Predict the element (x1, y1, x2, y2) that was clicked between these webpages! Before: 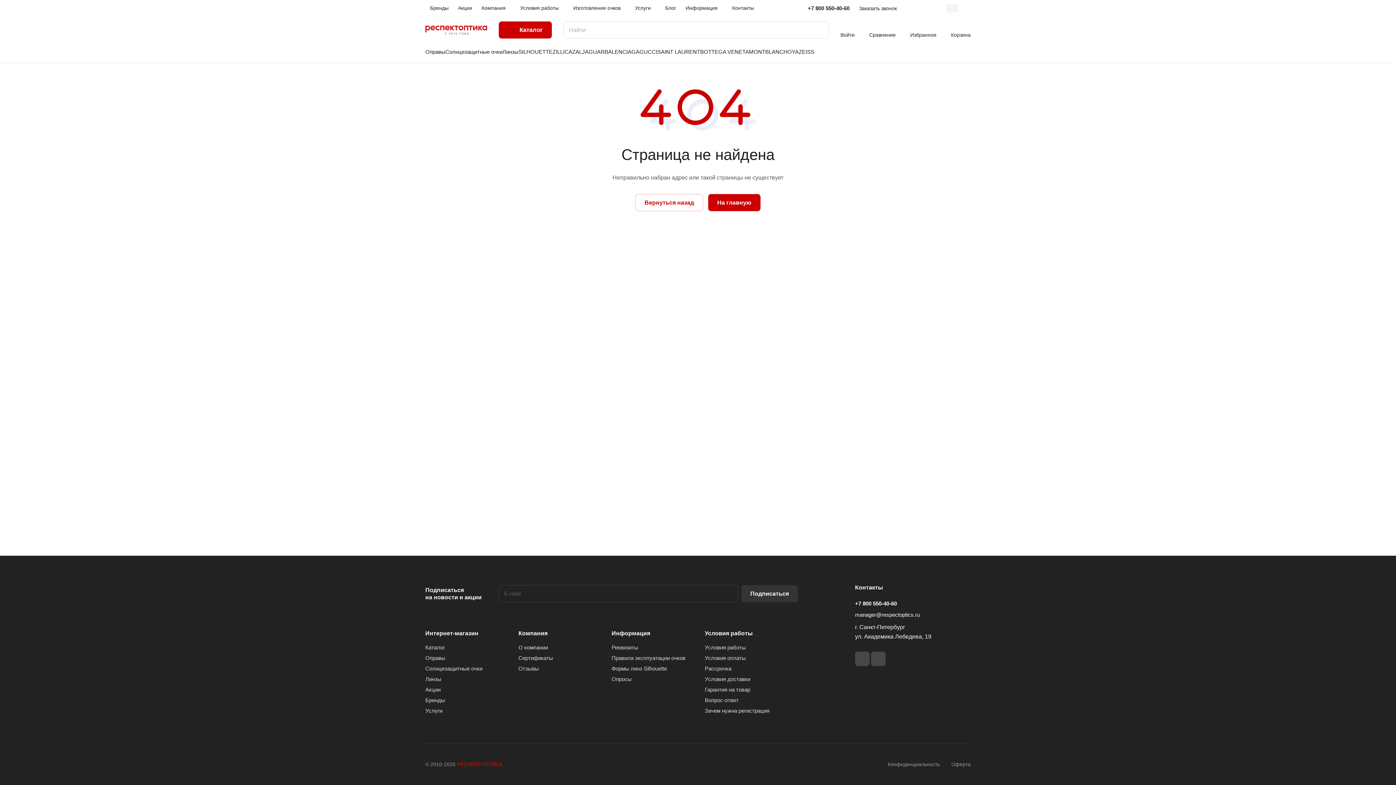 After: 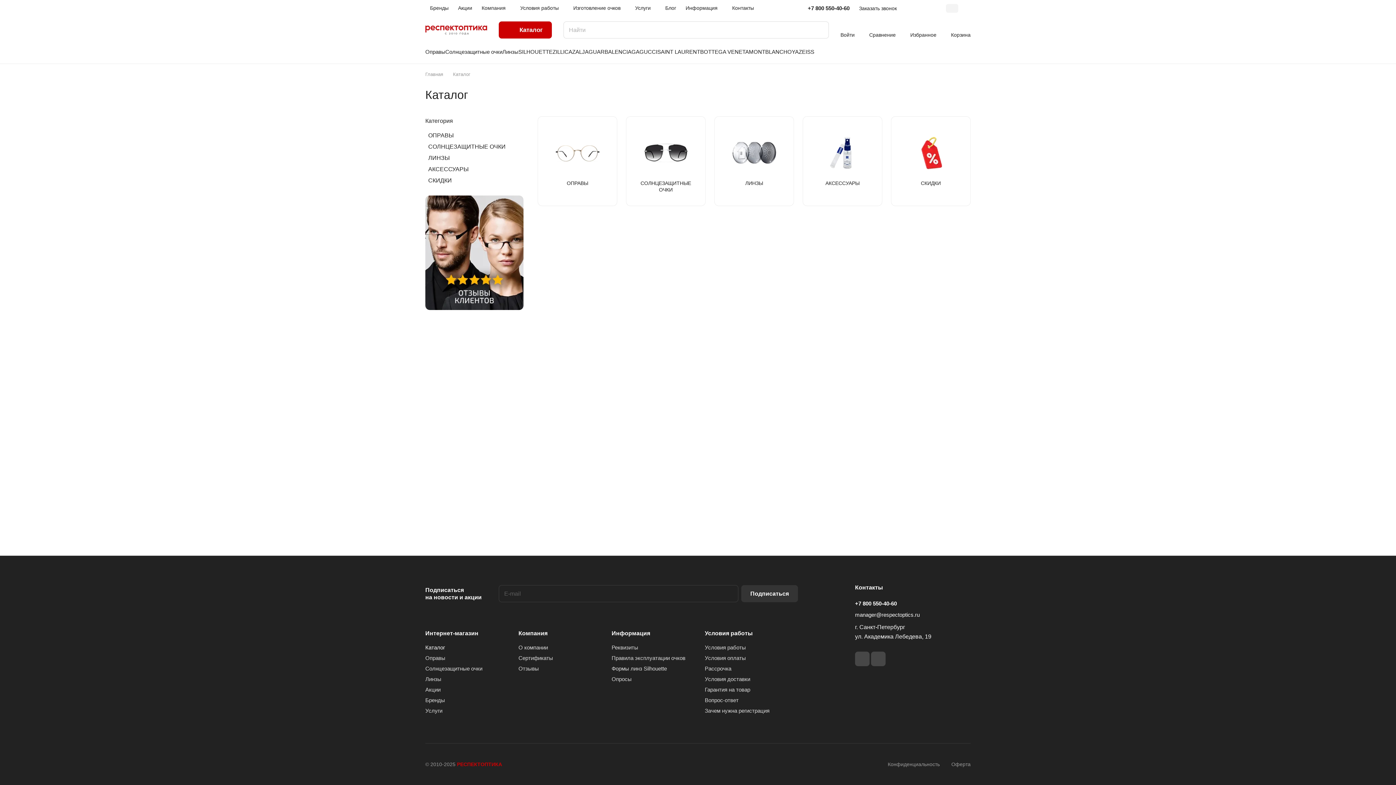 Action: bbox: (425, 644, 445, 650) label: Каталог